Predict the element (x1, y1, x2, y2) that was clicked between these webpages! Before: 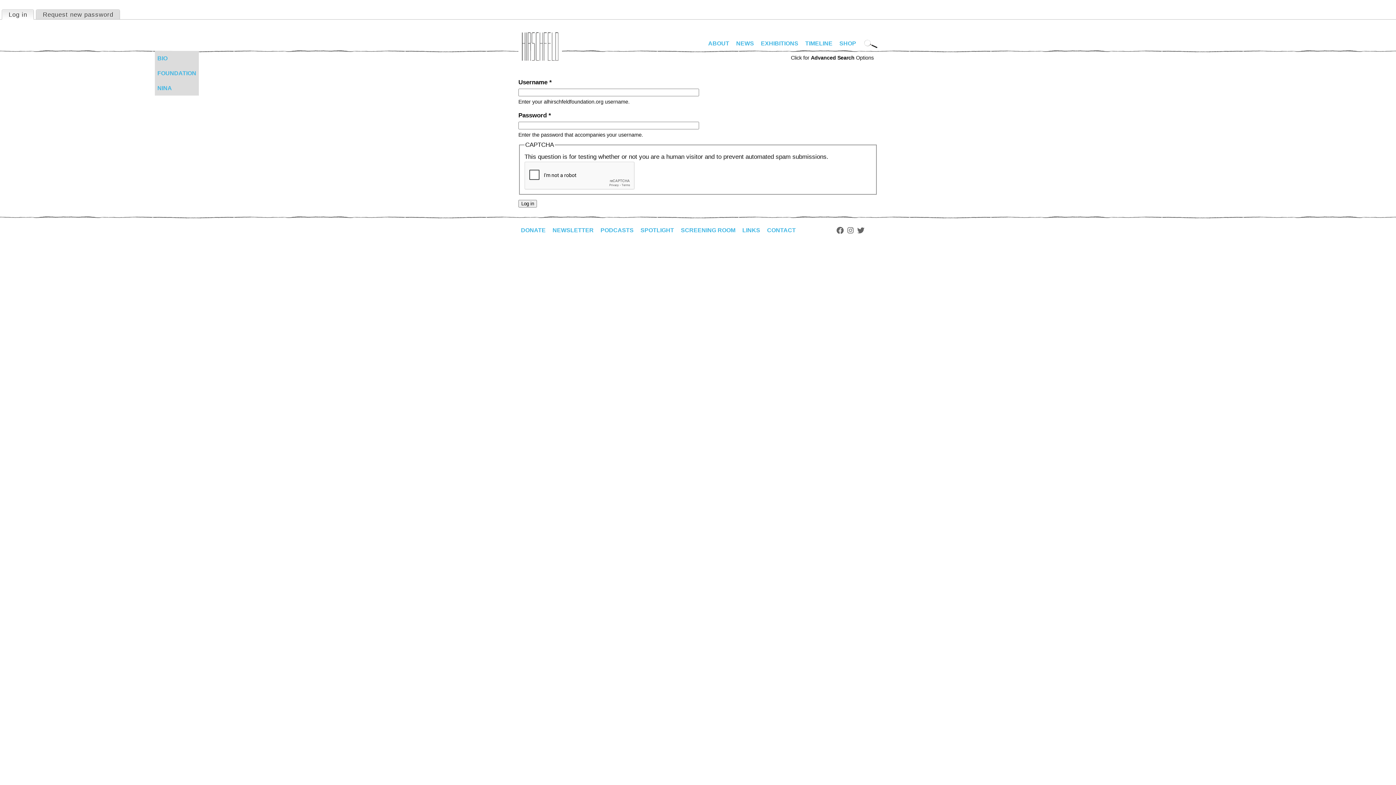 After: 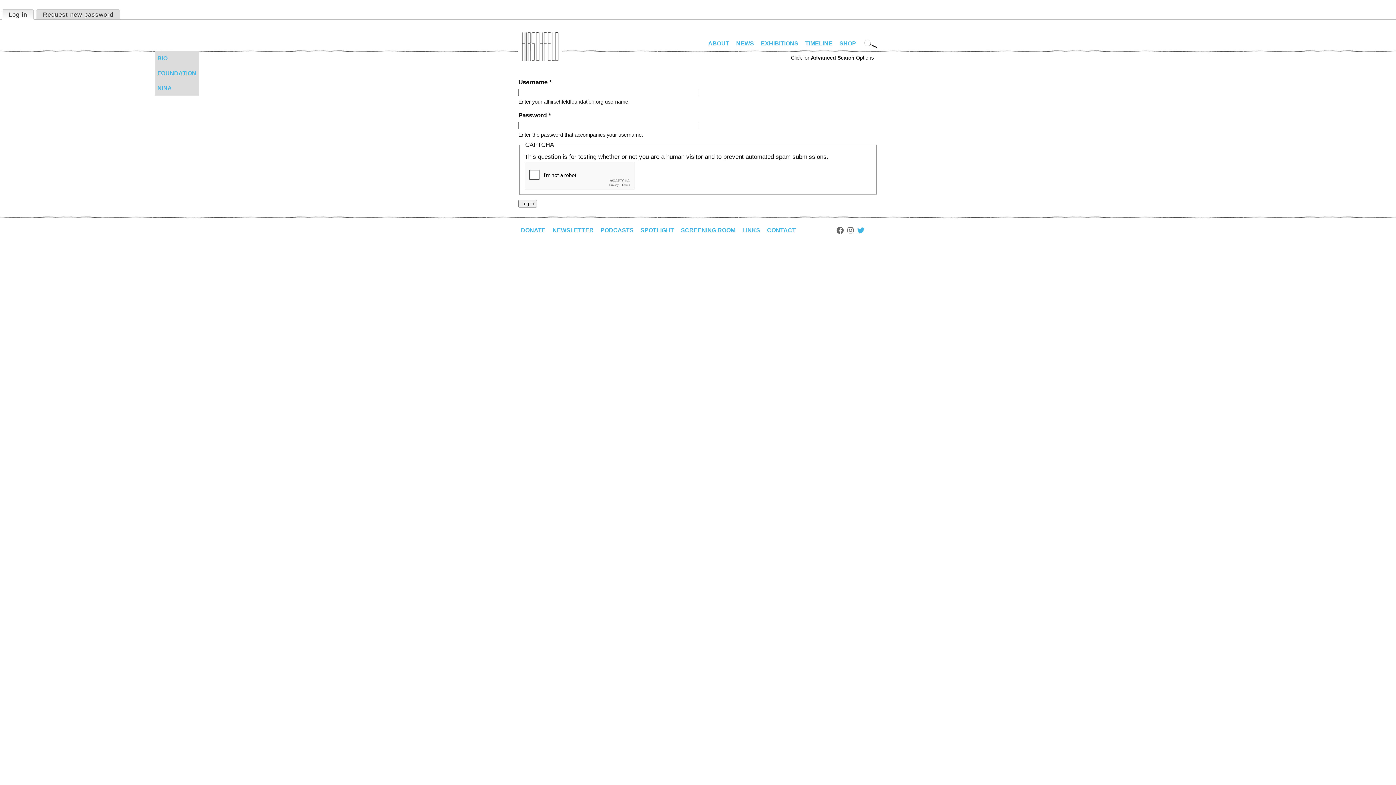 Action: label: Twitter bbox: (857, 226, 864, 234)